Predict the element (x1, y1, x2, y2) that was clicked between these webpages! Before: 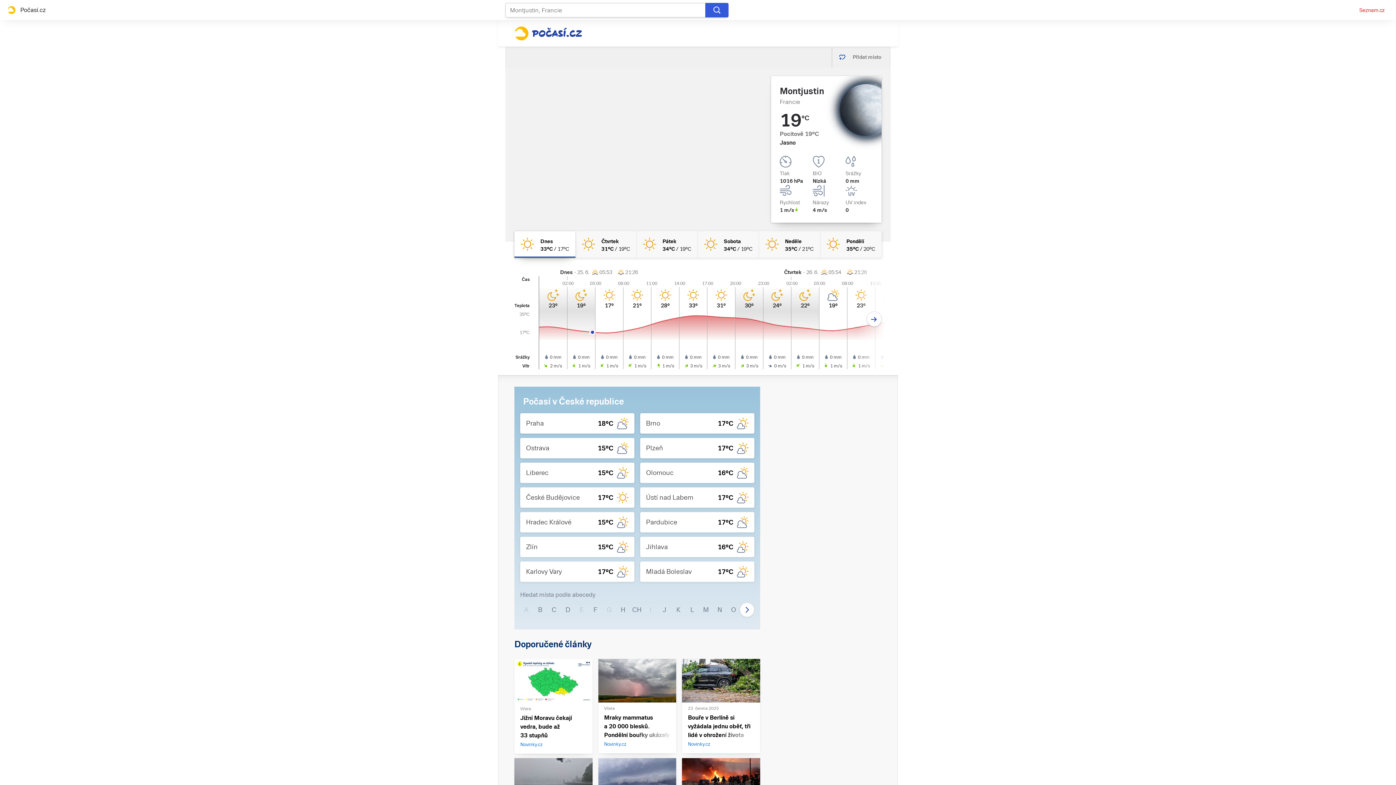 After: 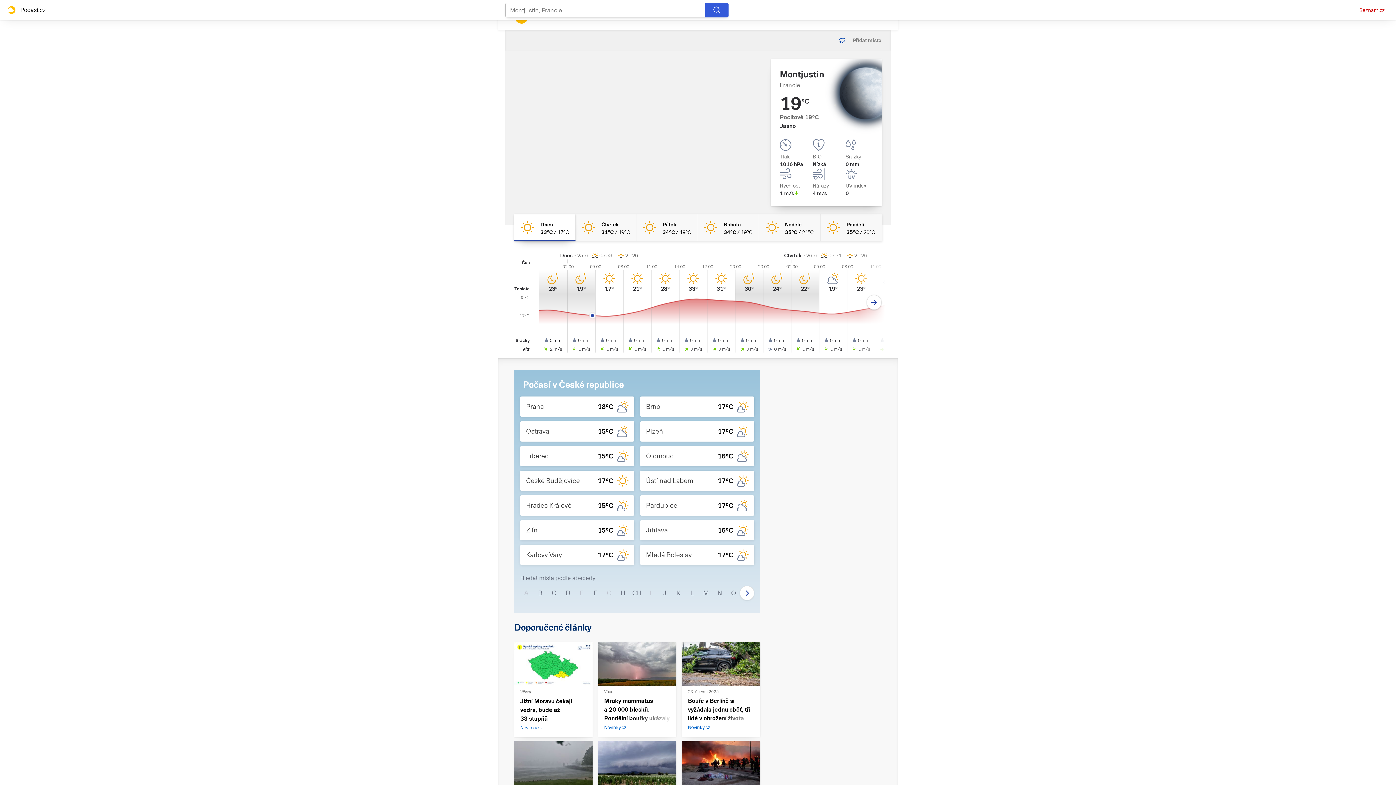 Action: bbox: (598, 758, 676, 802)